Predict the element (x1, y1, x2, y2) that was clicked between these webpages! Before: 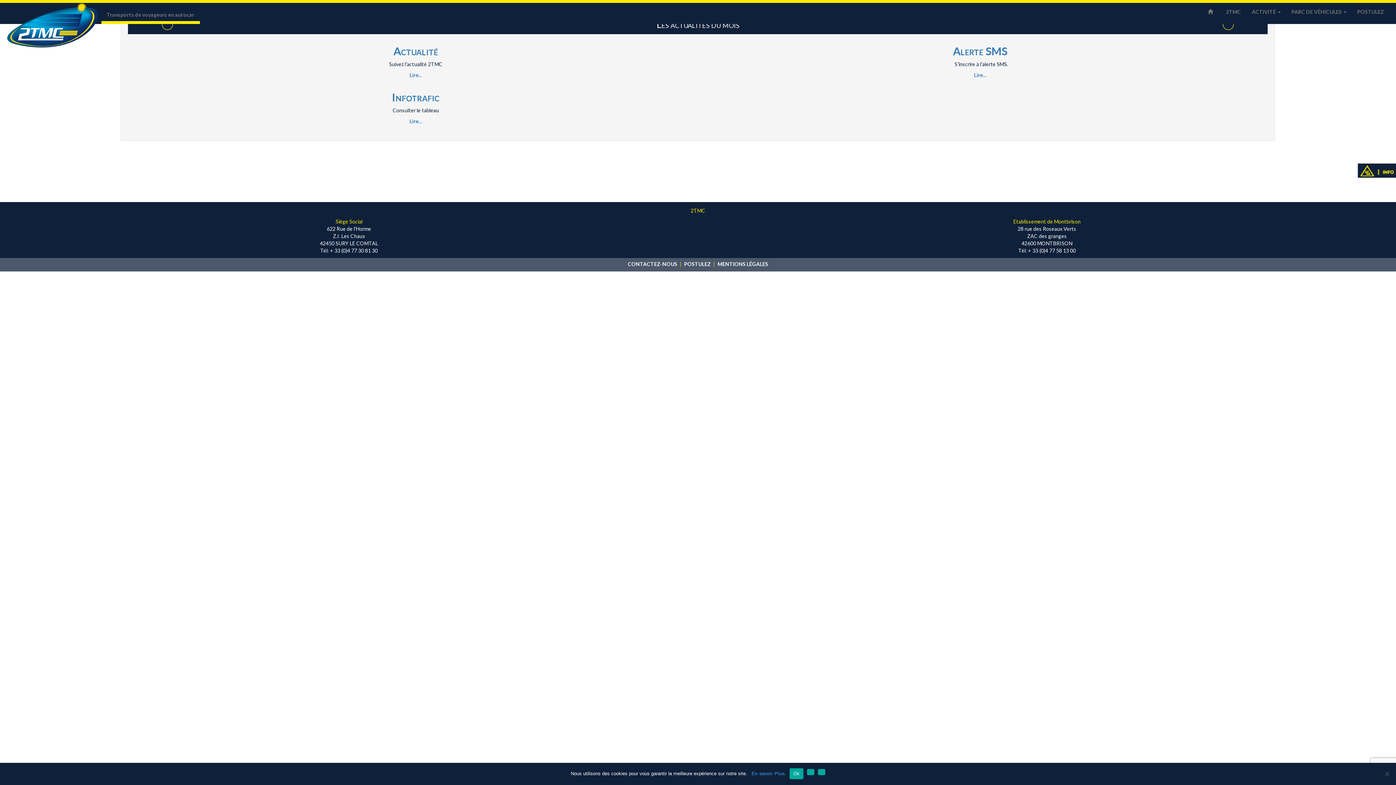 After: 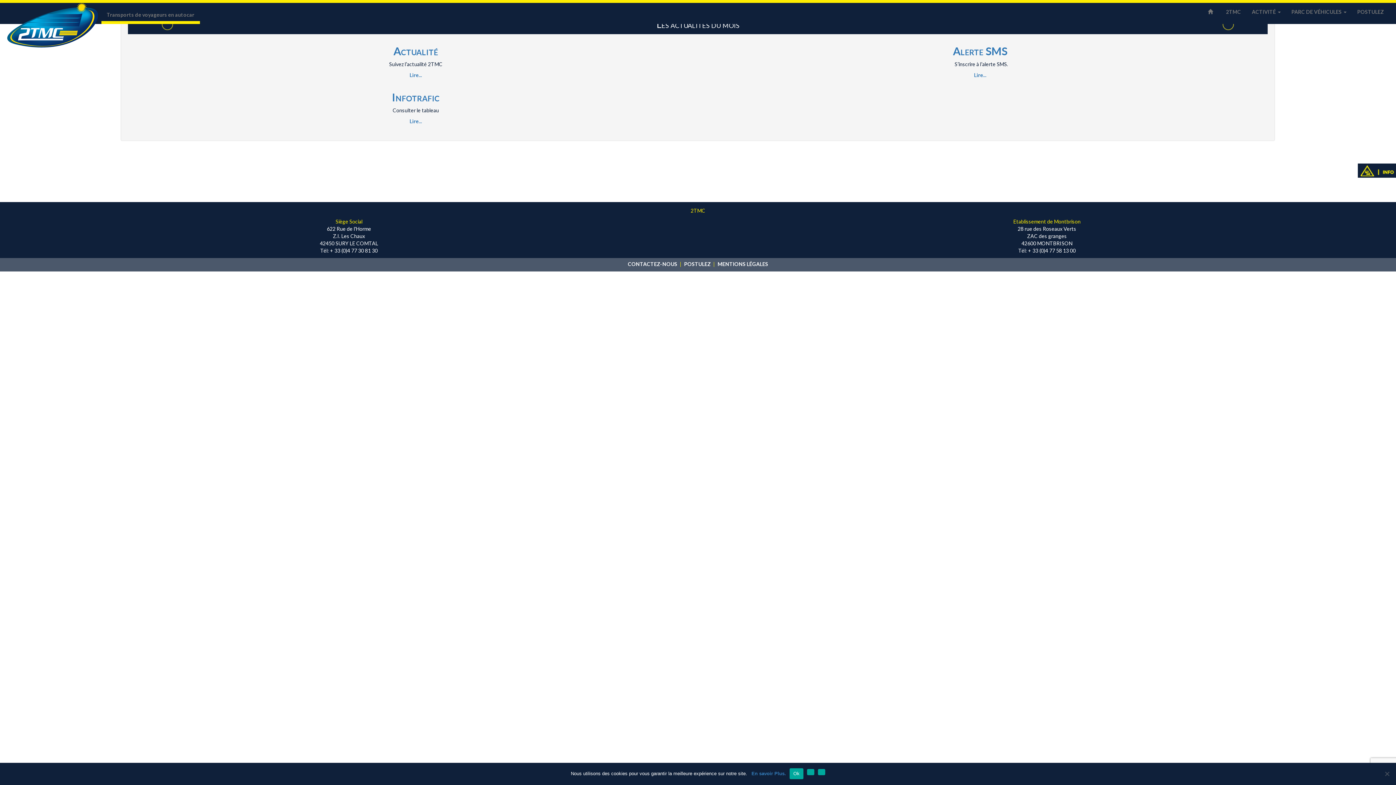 Action: bbox: (818, 769, 825, 775)